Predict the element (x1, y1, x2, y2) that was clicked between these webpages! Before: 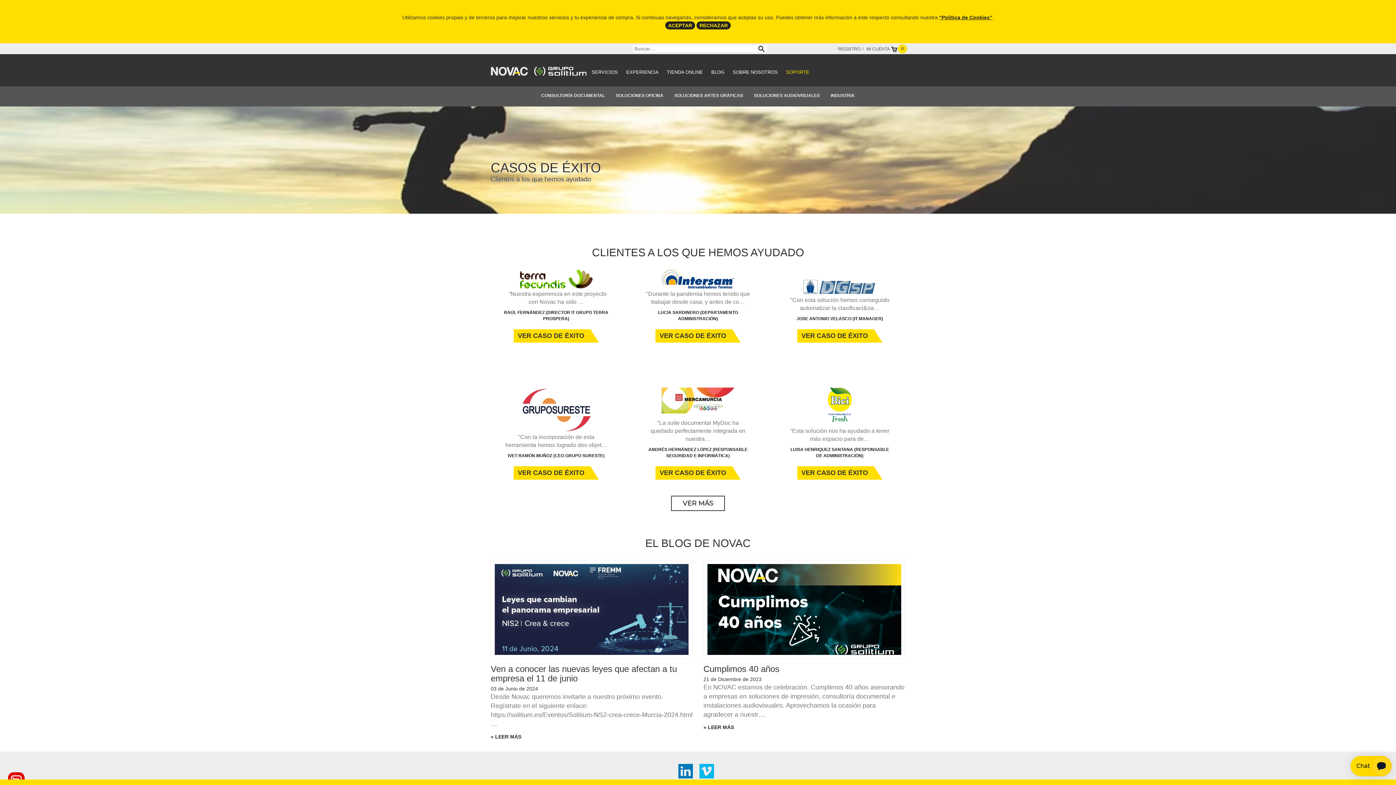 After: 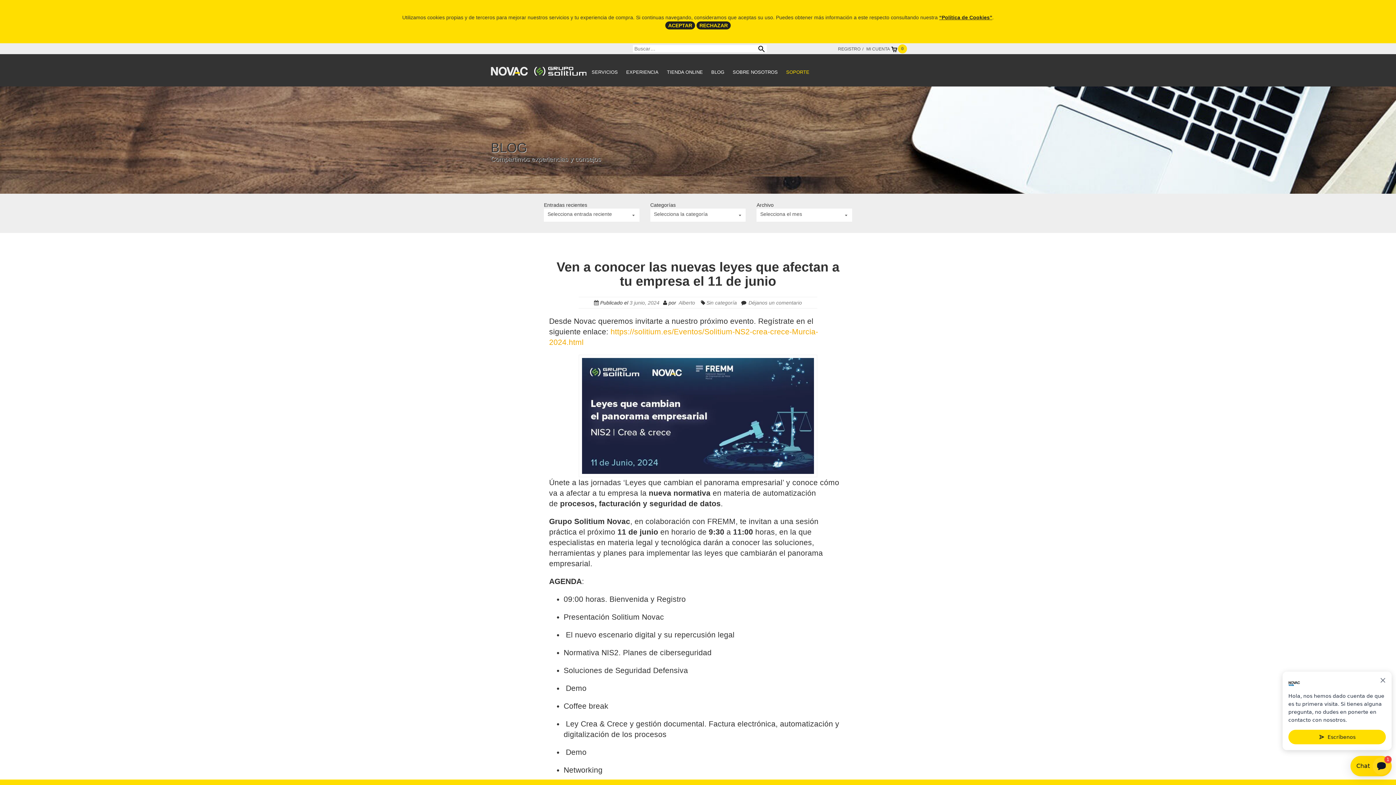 Action: label: » LEER MÁS bbox: (490, 733, 521, 740)